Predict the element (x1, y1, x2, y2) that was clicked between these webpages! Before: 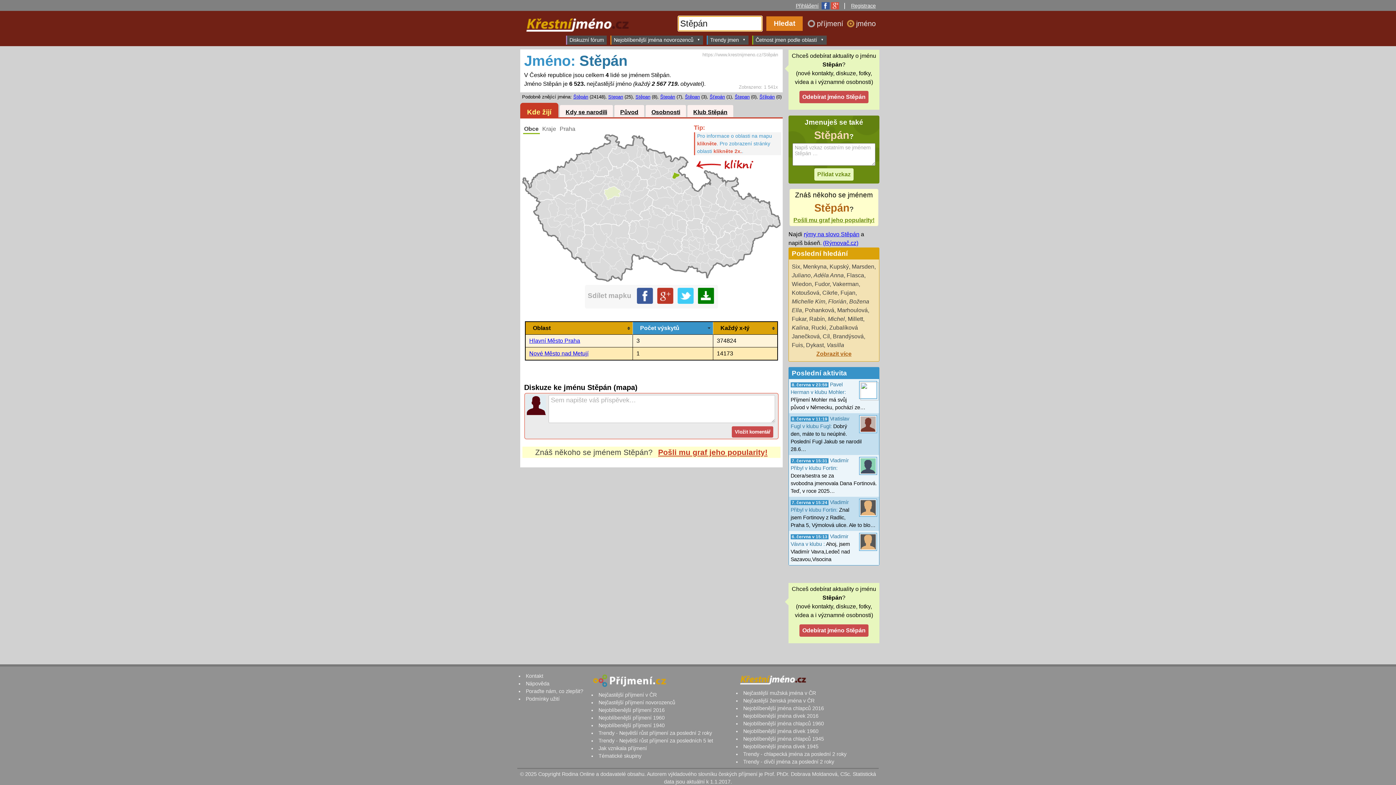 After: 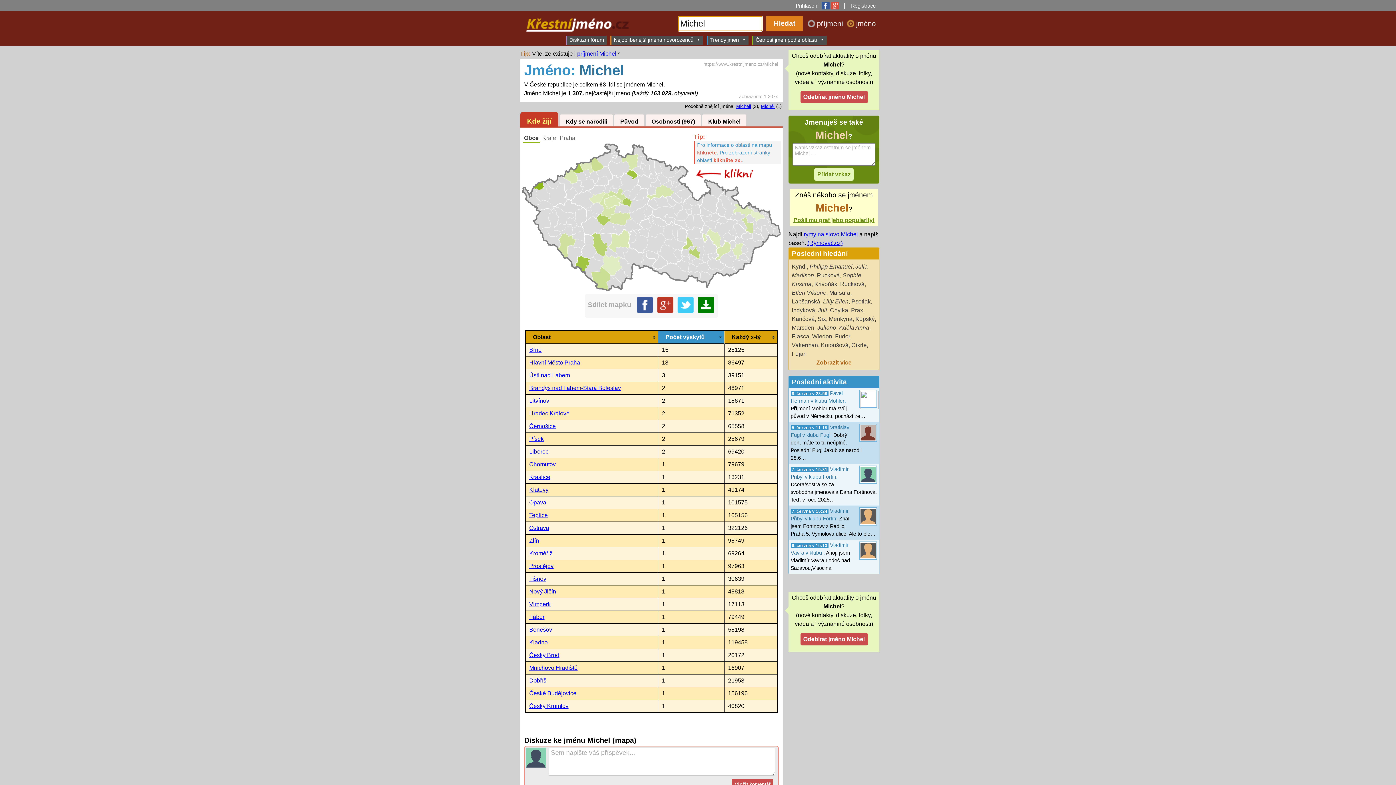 Action: label: Michel bbox: (828, 315, 845, 322)